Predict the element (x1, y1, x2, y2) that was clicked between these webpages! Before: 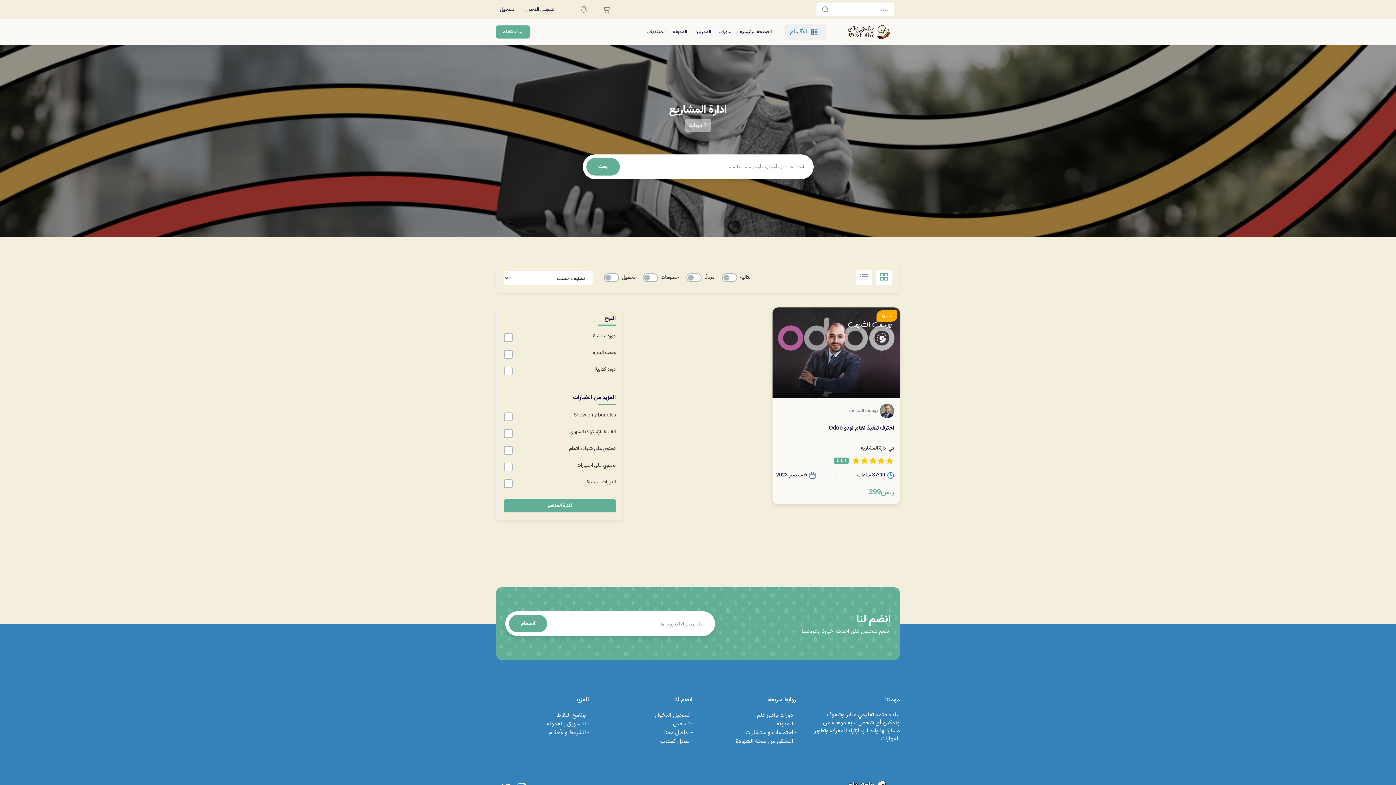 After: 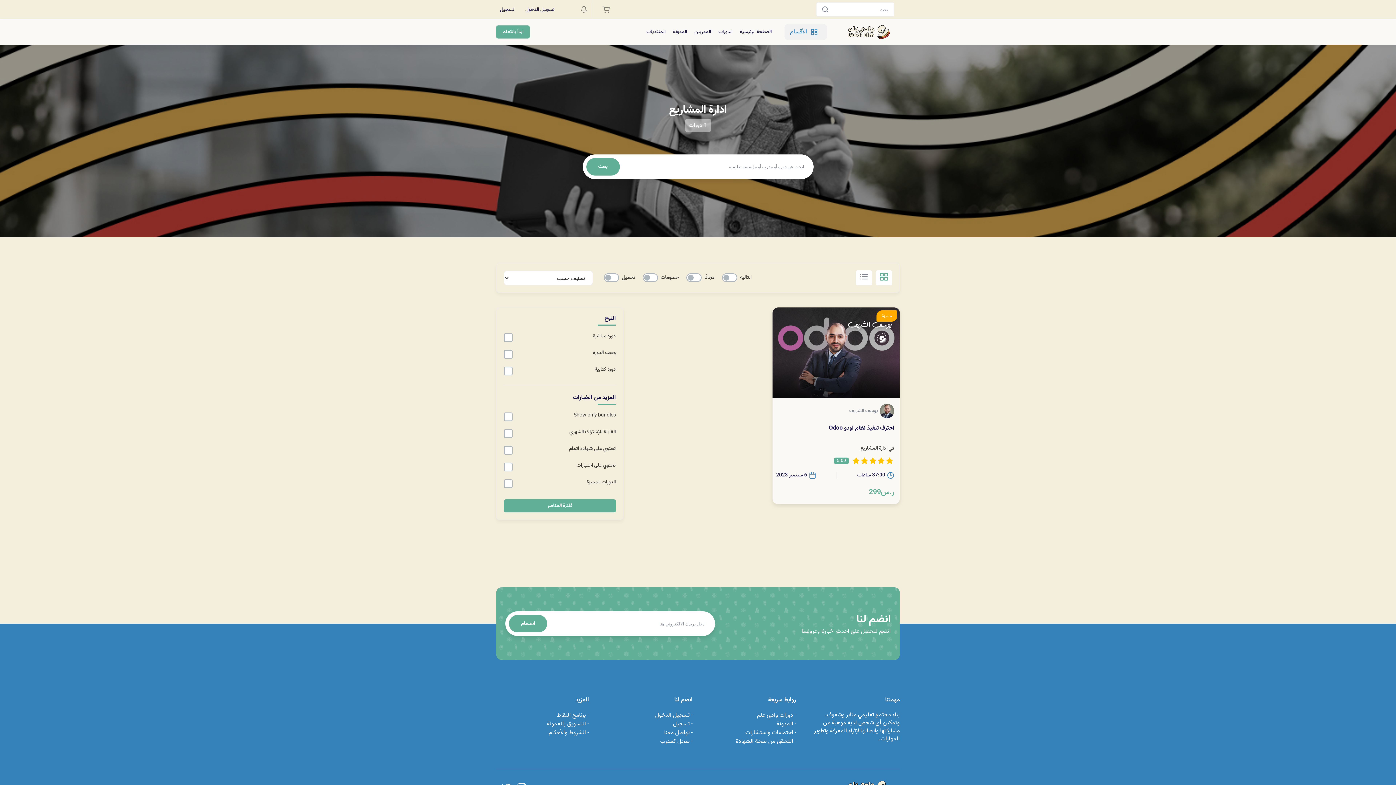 Action: bbox: (548, 728, 589, 737) label: - الشروط والأحكام